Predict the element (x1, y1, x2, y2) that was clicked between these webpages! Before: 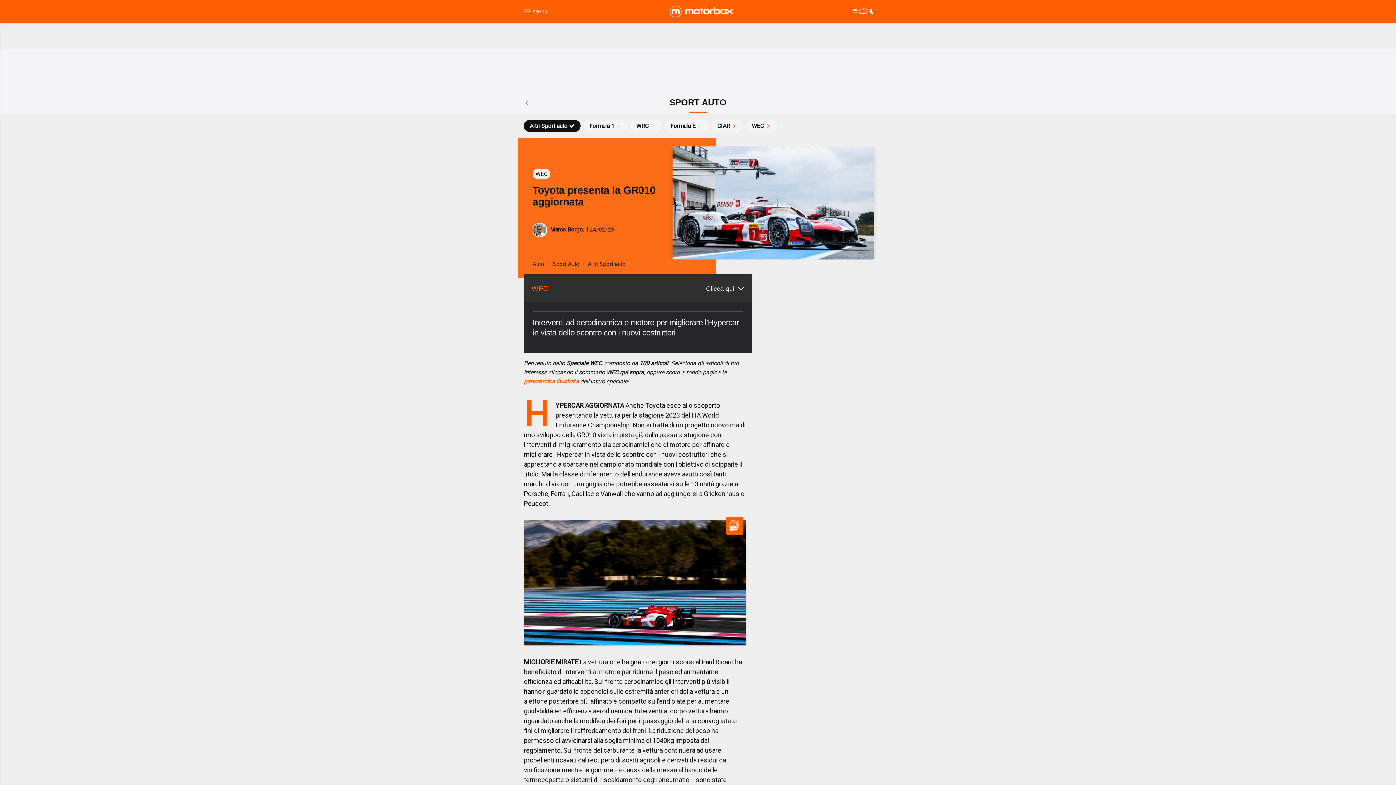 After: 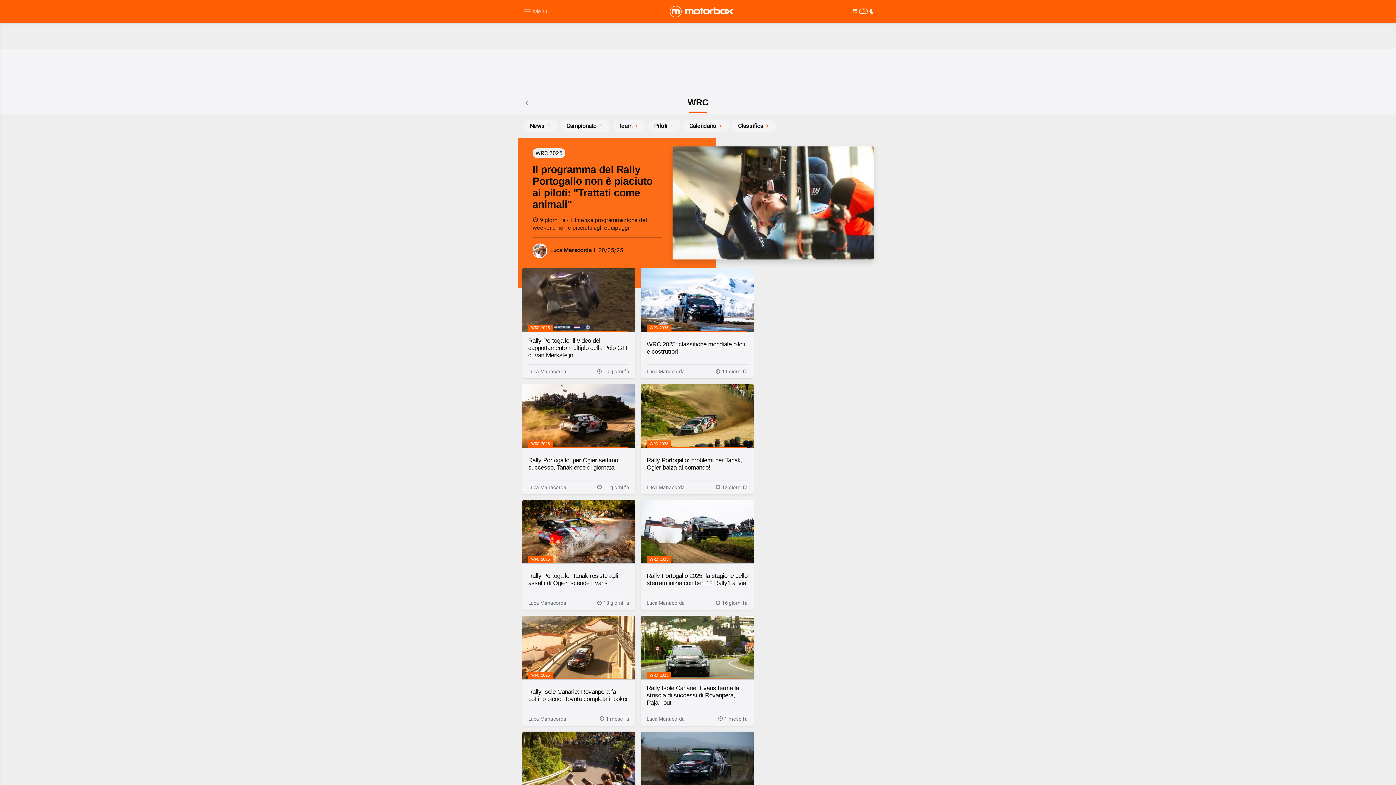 Action: bbox: (630, 120, 661, 132) label: WRC